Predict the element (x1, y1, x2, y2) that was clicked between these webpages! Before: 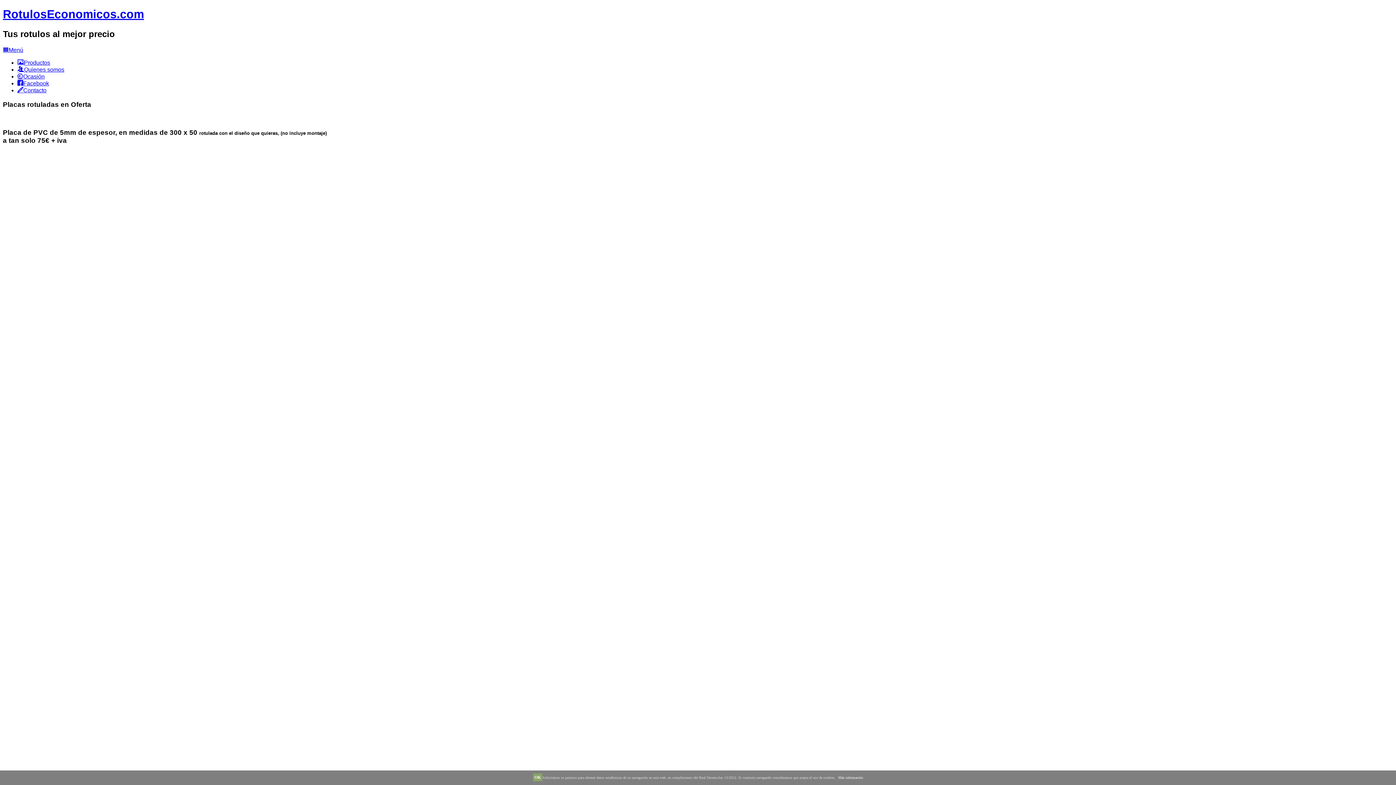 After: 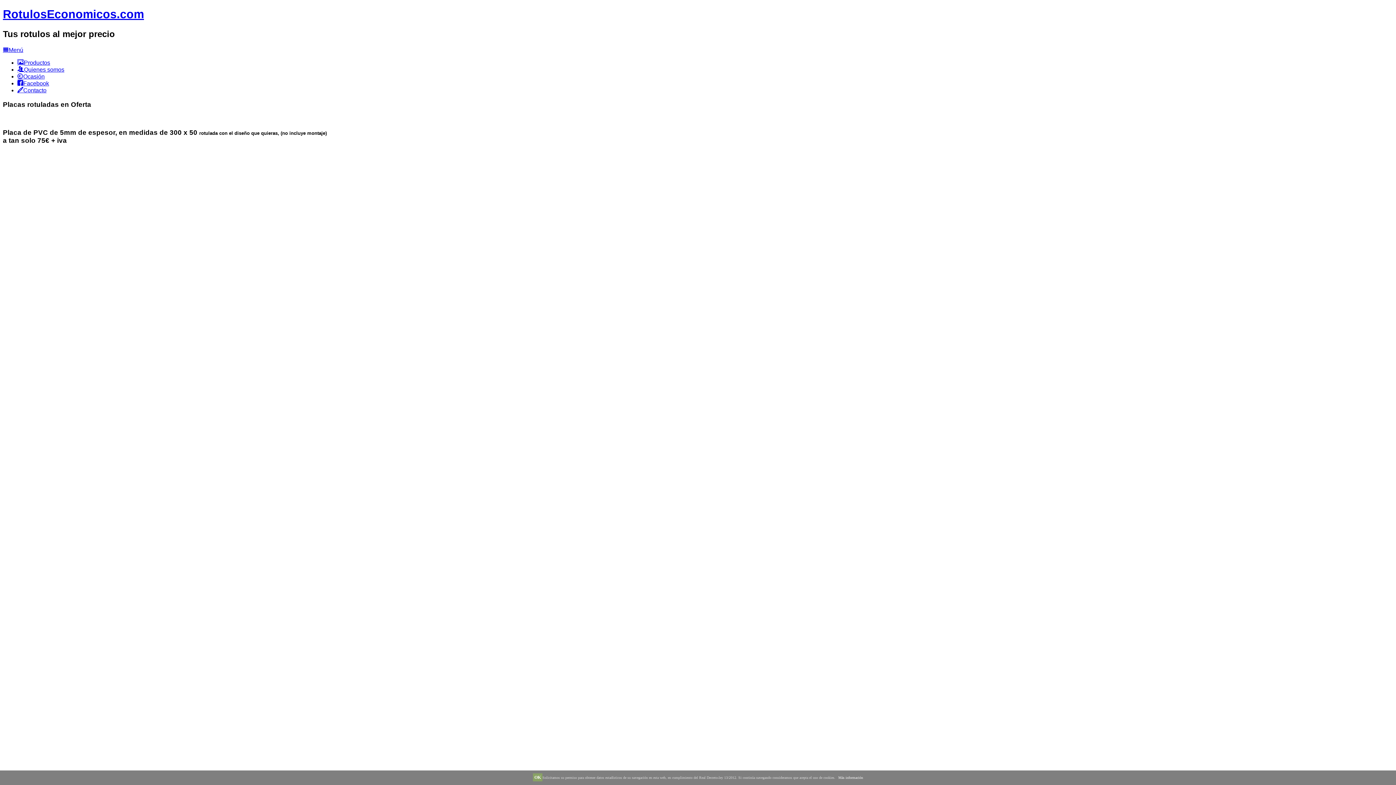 Action: label: Más información bbox: (836, 776, 863, 780)